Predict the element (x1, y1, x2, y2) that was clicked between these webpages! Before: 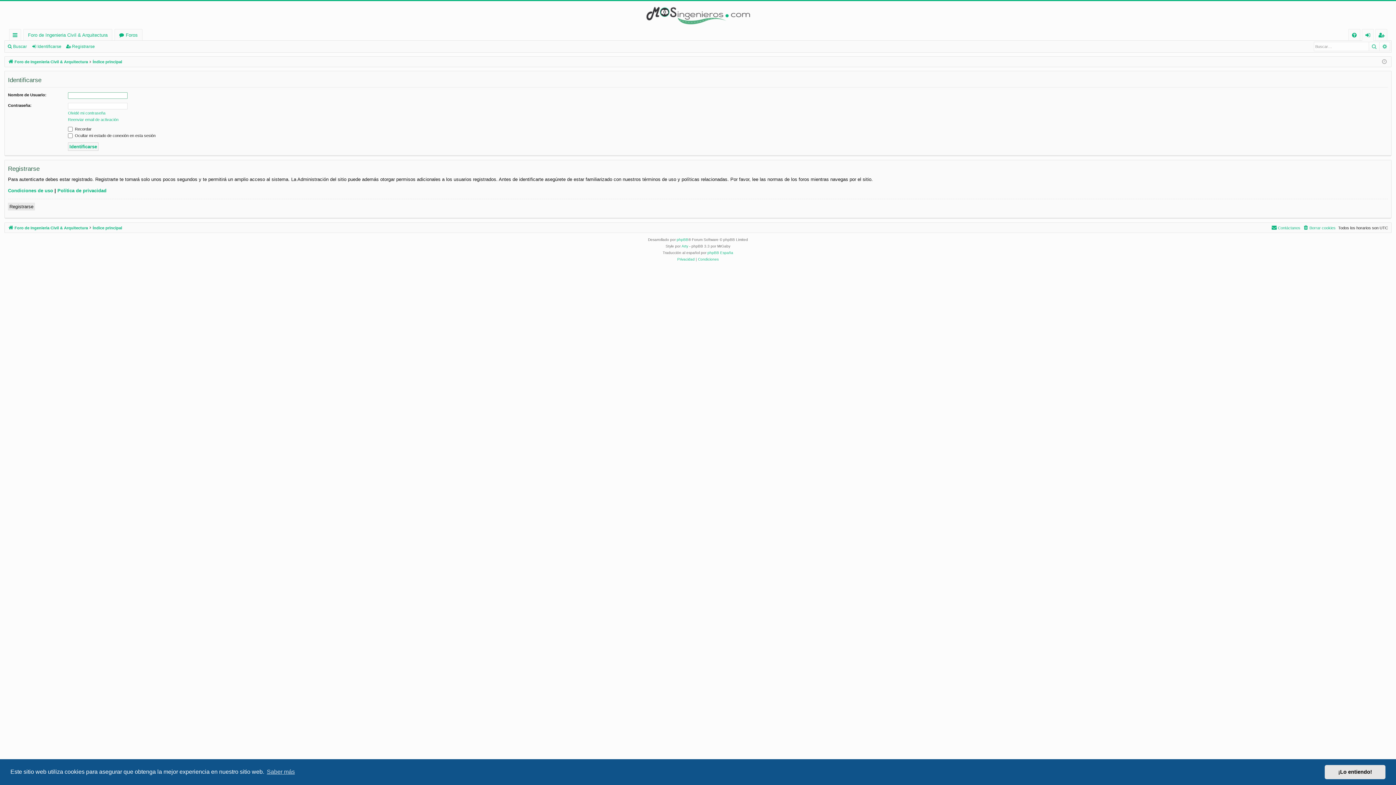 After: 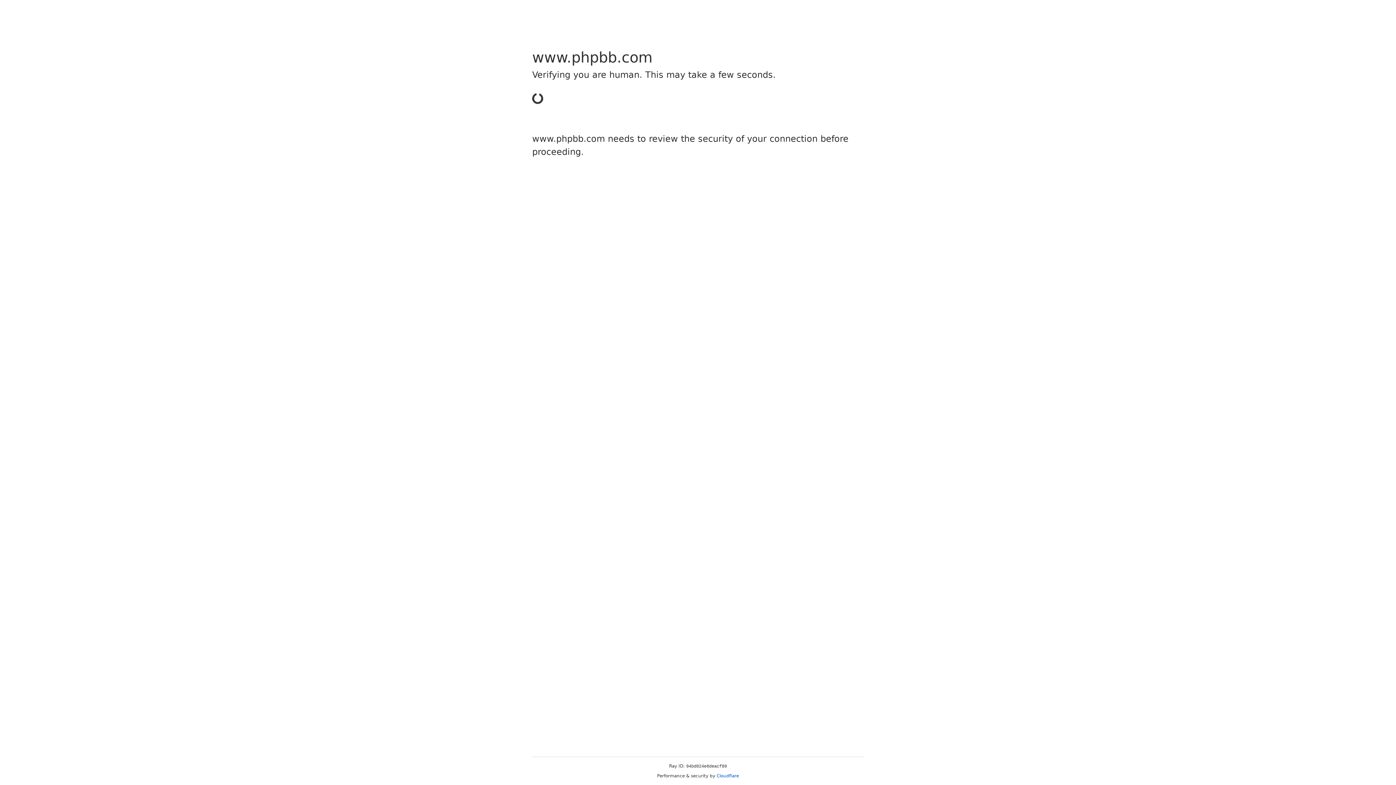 Action: bbox: (676, 236, 688, 243) label: phpBB